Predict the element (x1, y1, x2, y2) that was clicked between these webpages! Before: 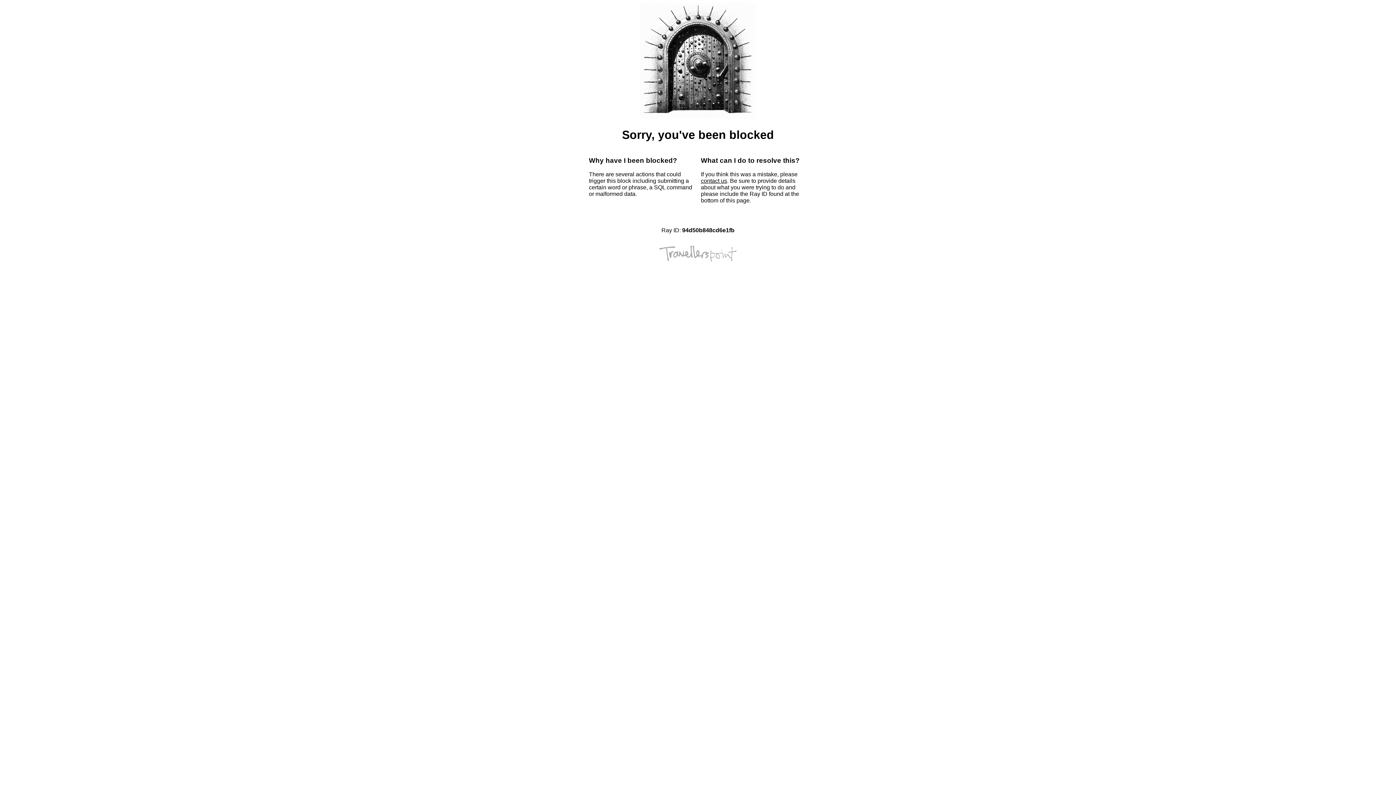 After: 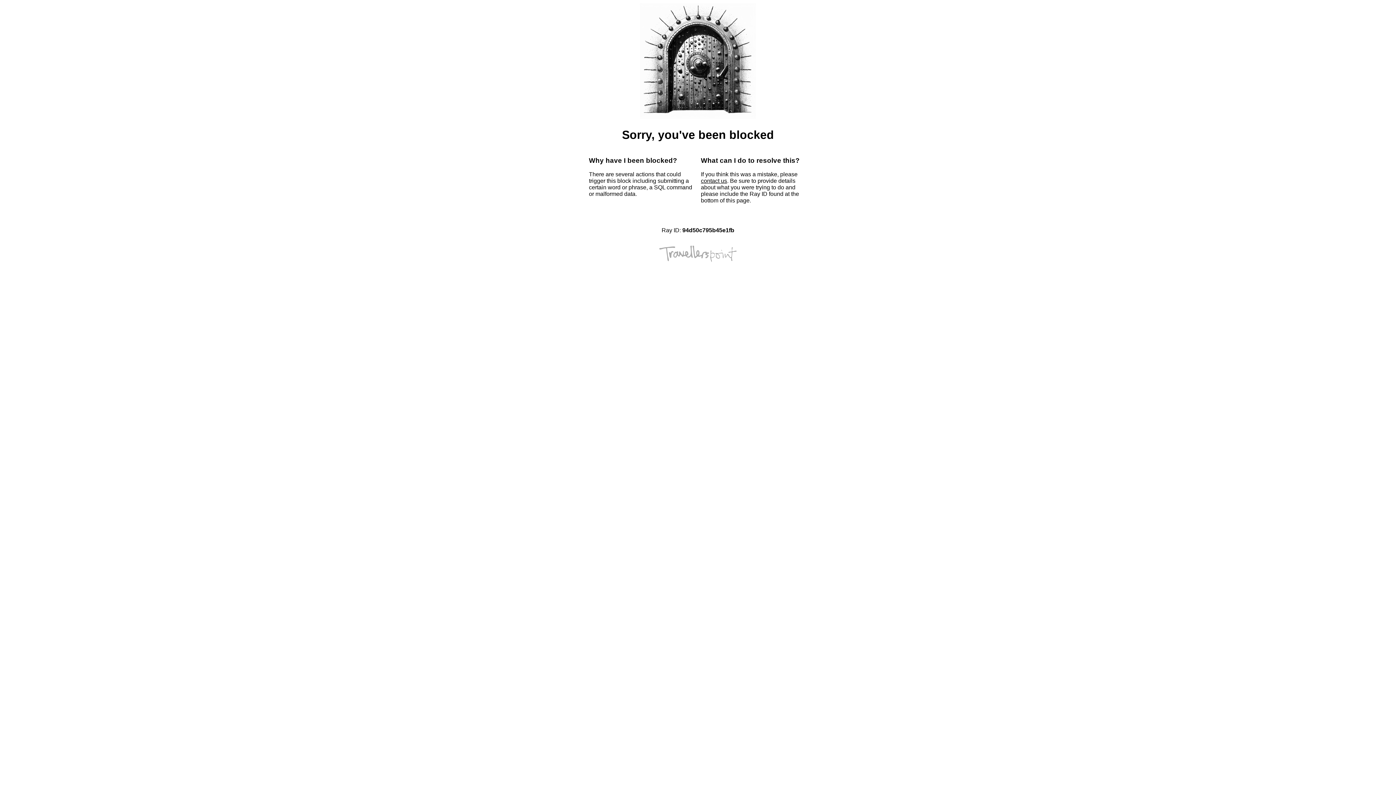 Action: label: contact us bbox: (701, 177, 727, 184)